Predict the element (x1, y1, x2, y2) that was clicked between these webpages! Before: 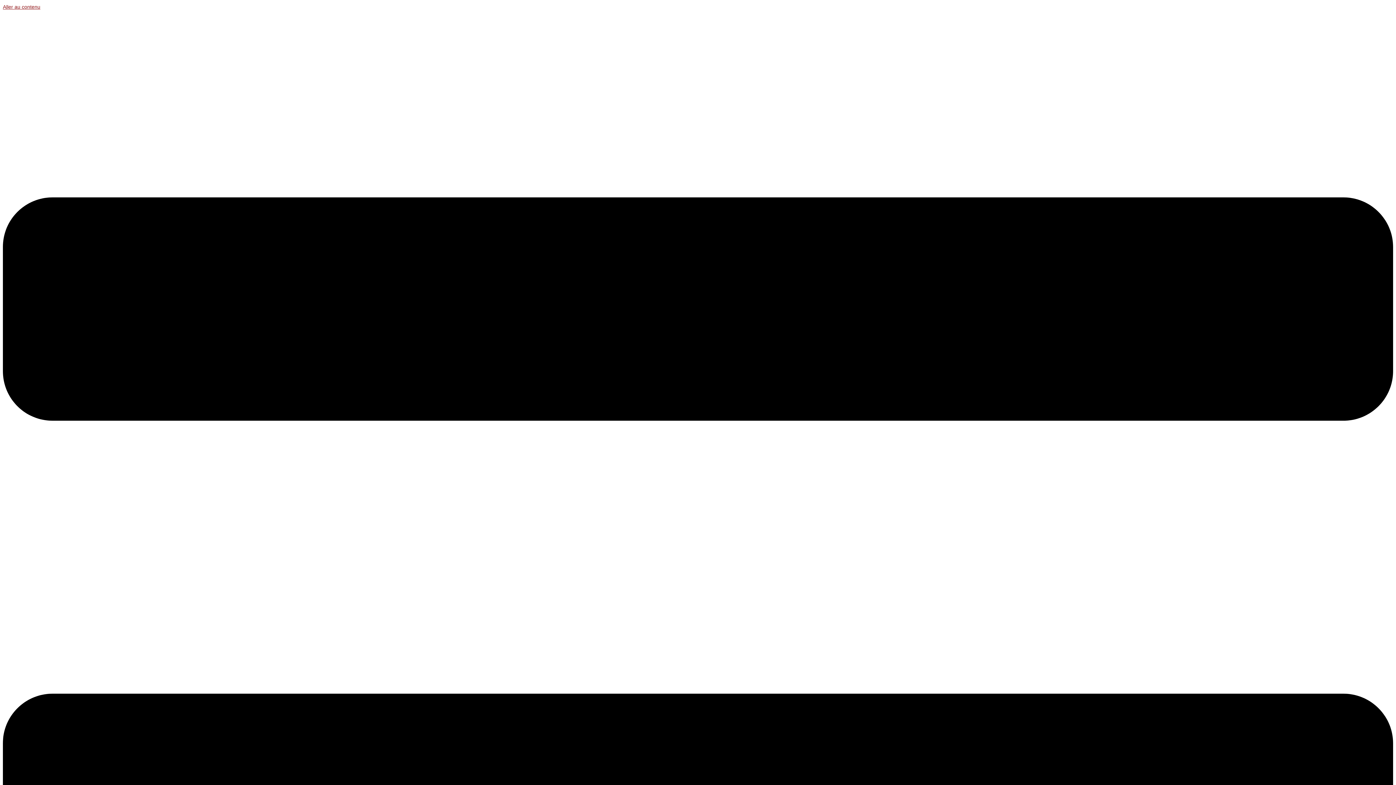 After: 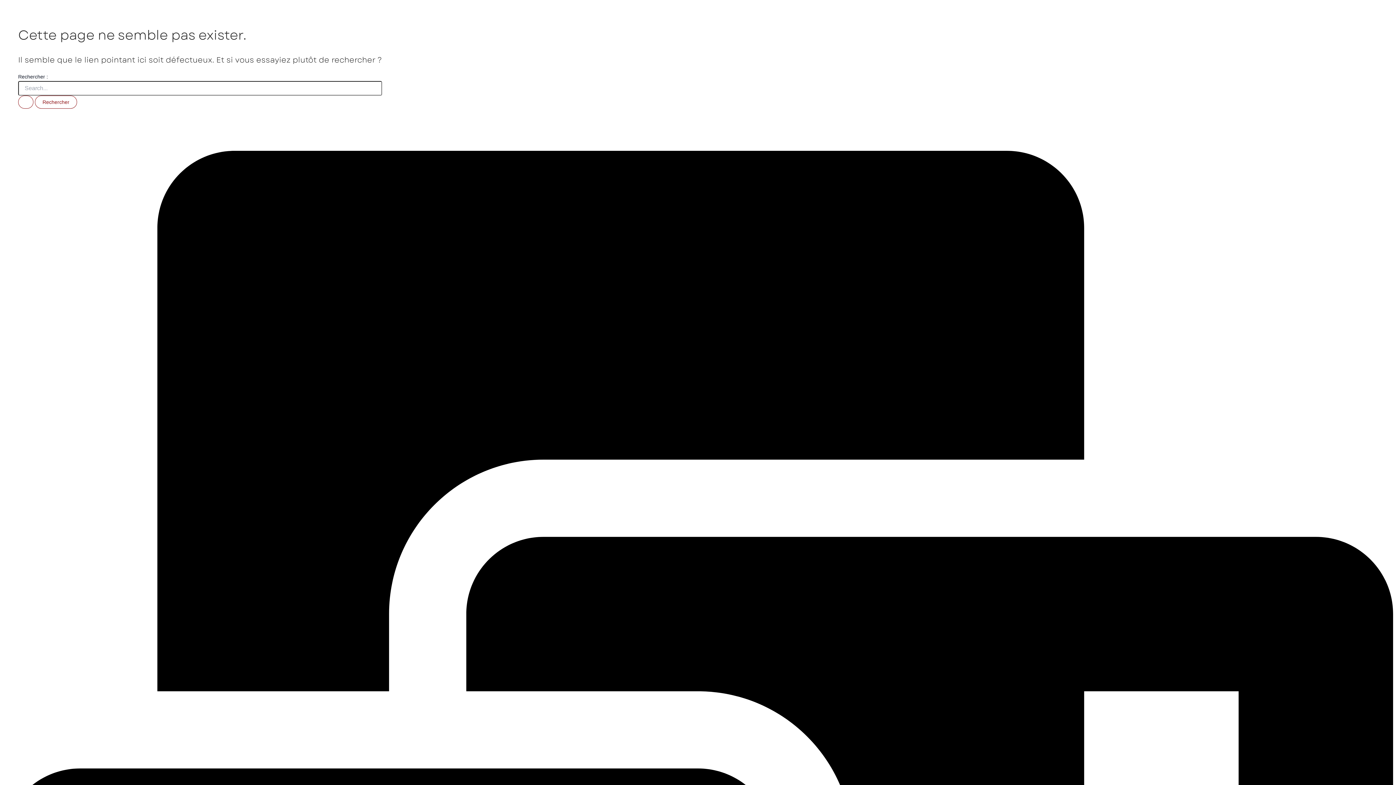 Action: bbox: (2, 4, 40, 9) label: Aller au contenu